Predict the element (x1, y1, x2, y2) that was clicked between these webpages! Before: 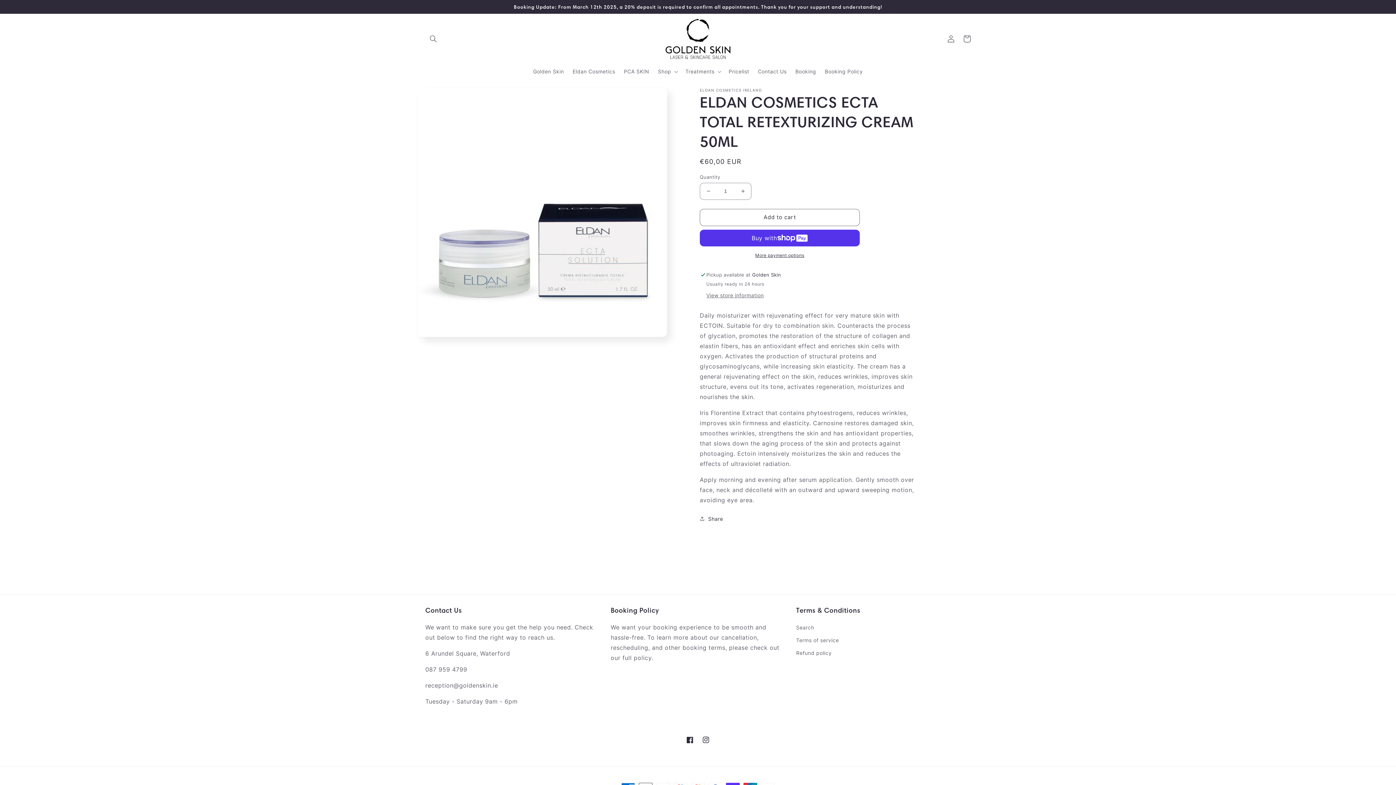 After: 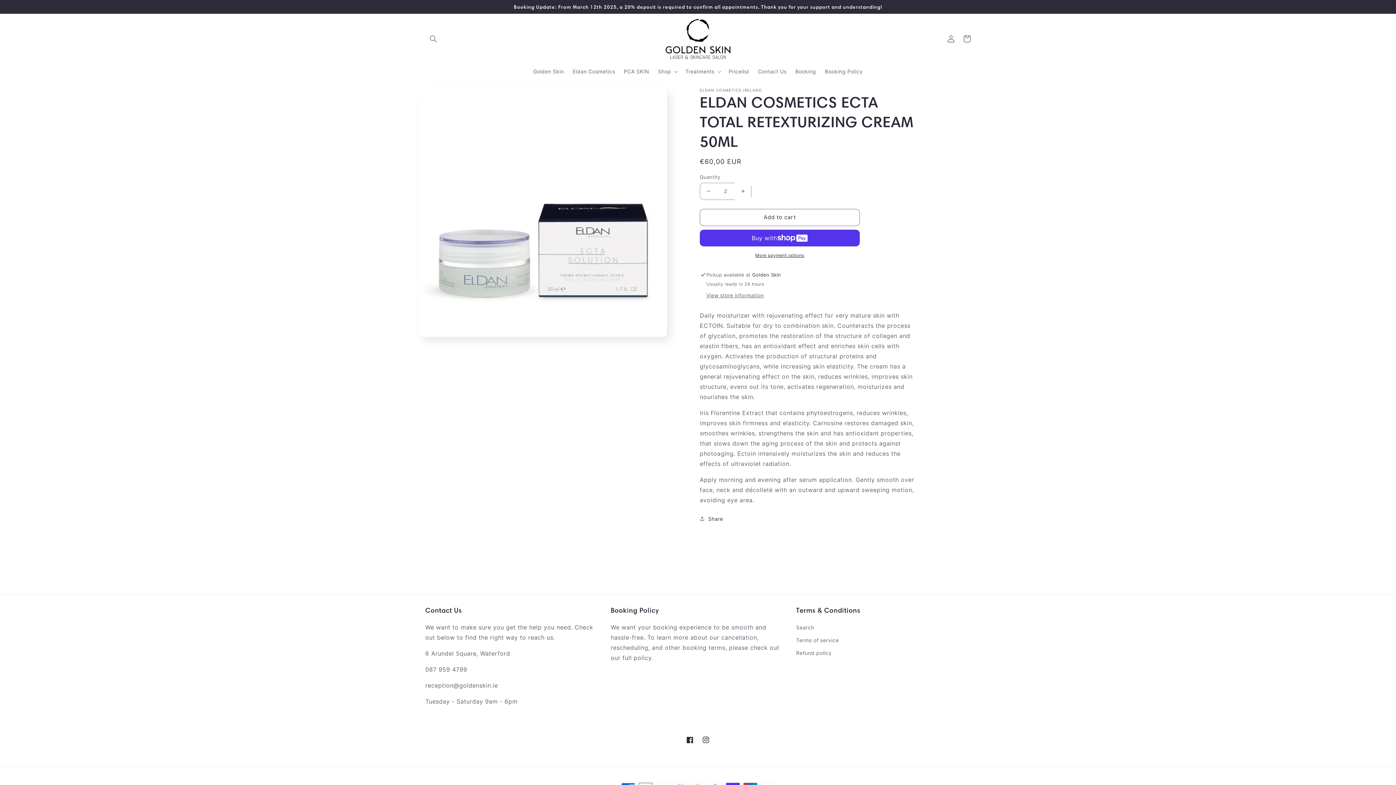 Action: bbox: (734, 182, 751, 199) label: Increase quantity for ELDAN COSMETICS ECTA TOTAL RETEXTURIZING CREAM 50ML